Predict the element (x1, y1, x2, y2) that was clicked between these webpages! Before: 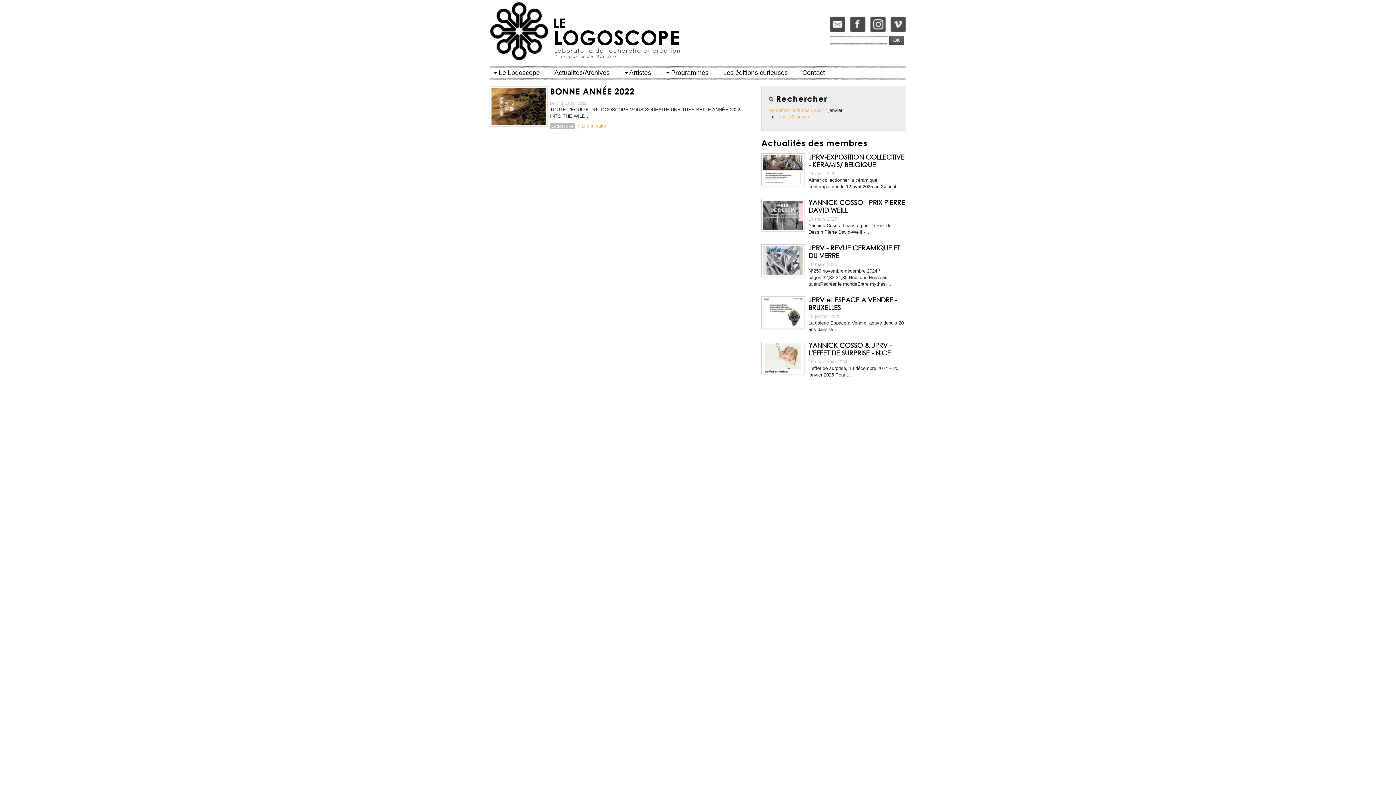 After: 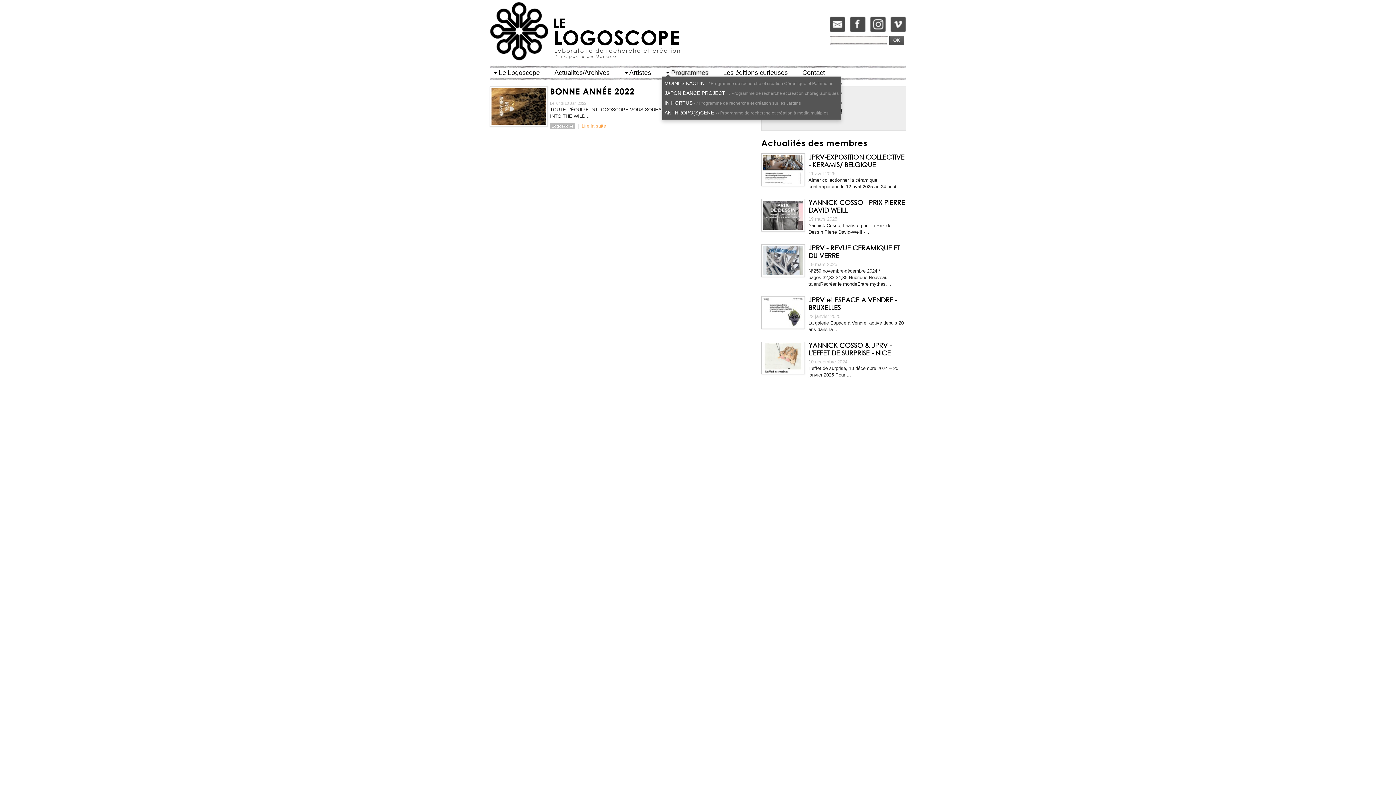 Action: label:  Programmes bbox: (662, 65, 712, 77)